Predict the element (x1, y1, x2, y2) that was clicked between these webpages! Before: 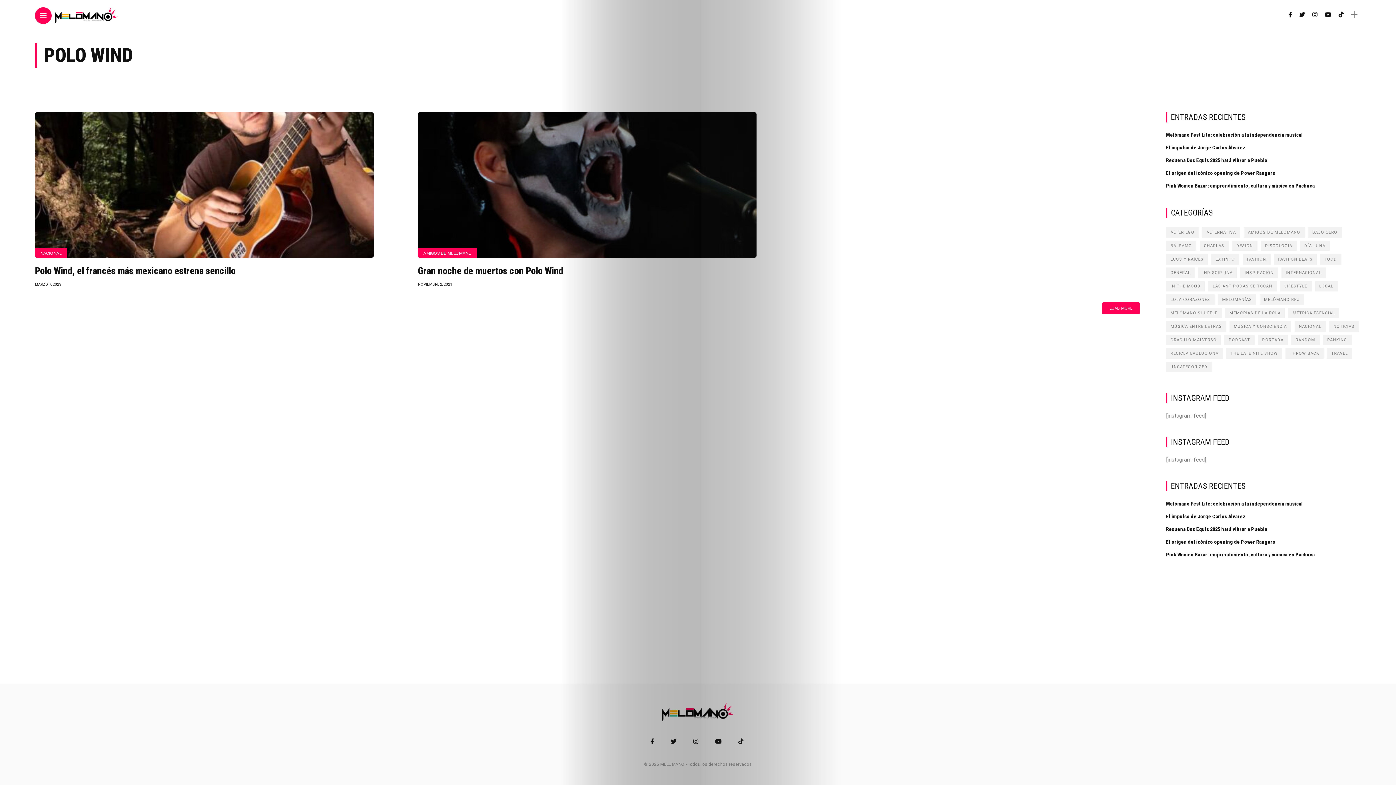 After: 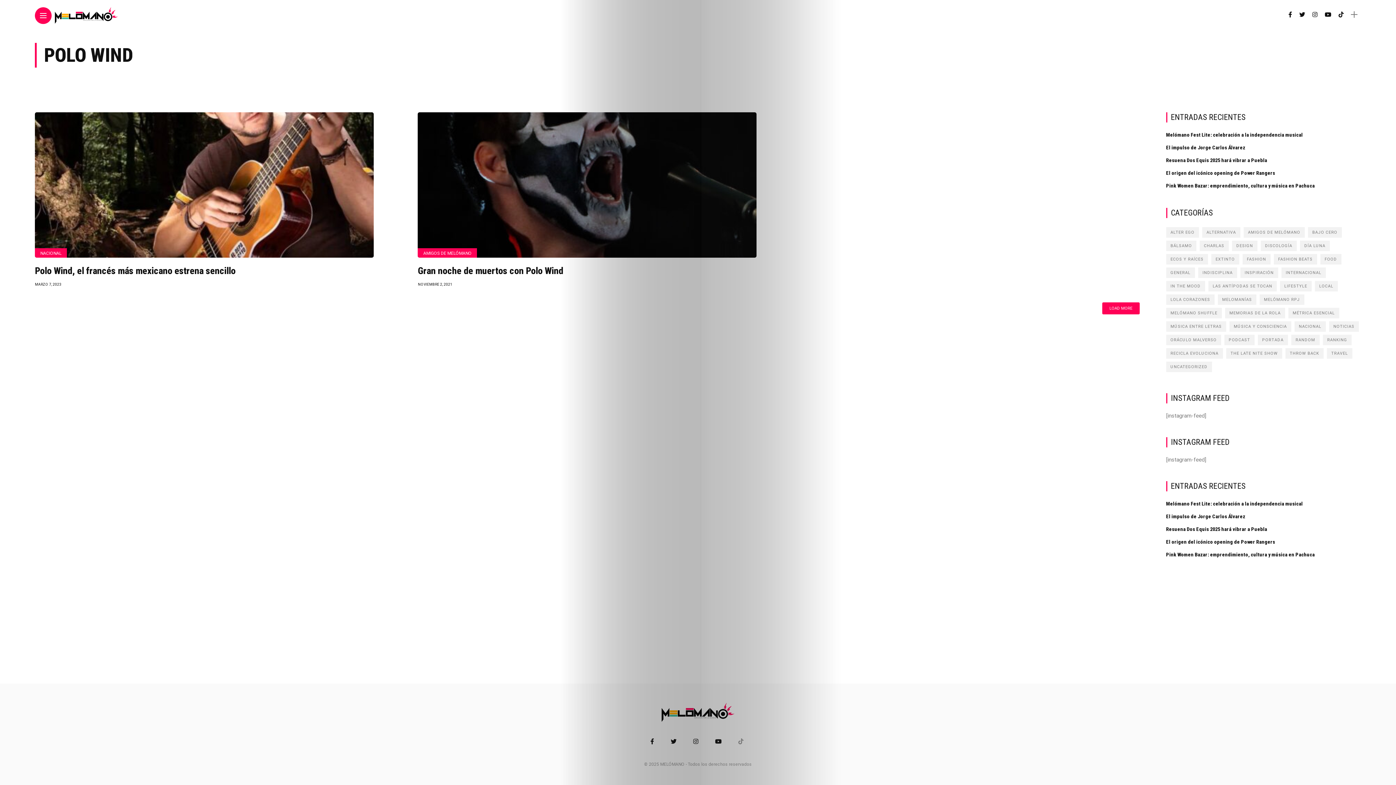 Action: bbox: (738, 738, 745, 745)